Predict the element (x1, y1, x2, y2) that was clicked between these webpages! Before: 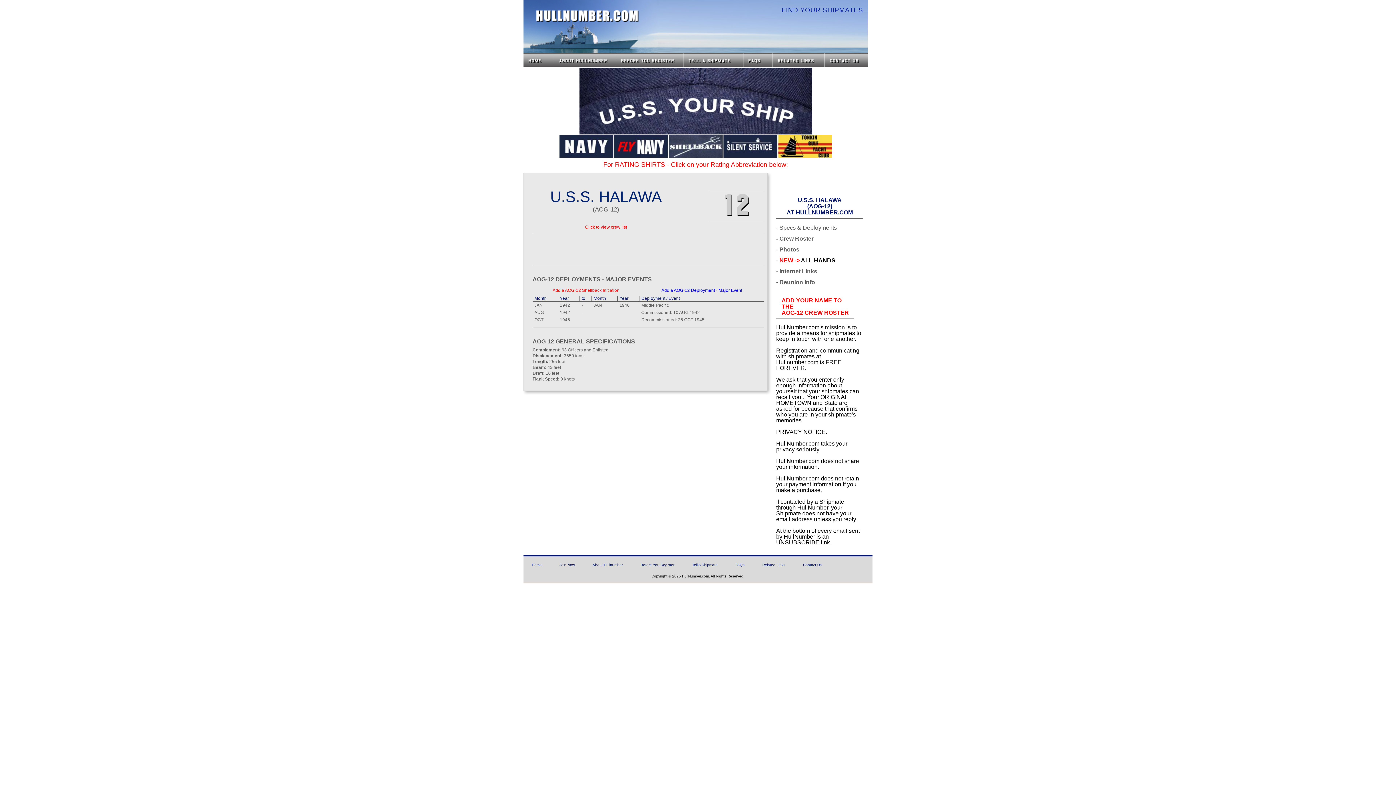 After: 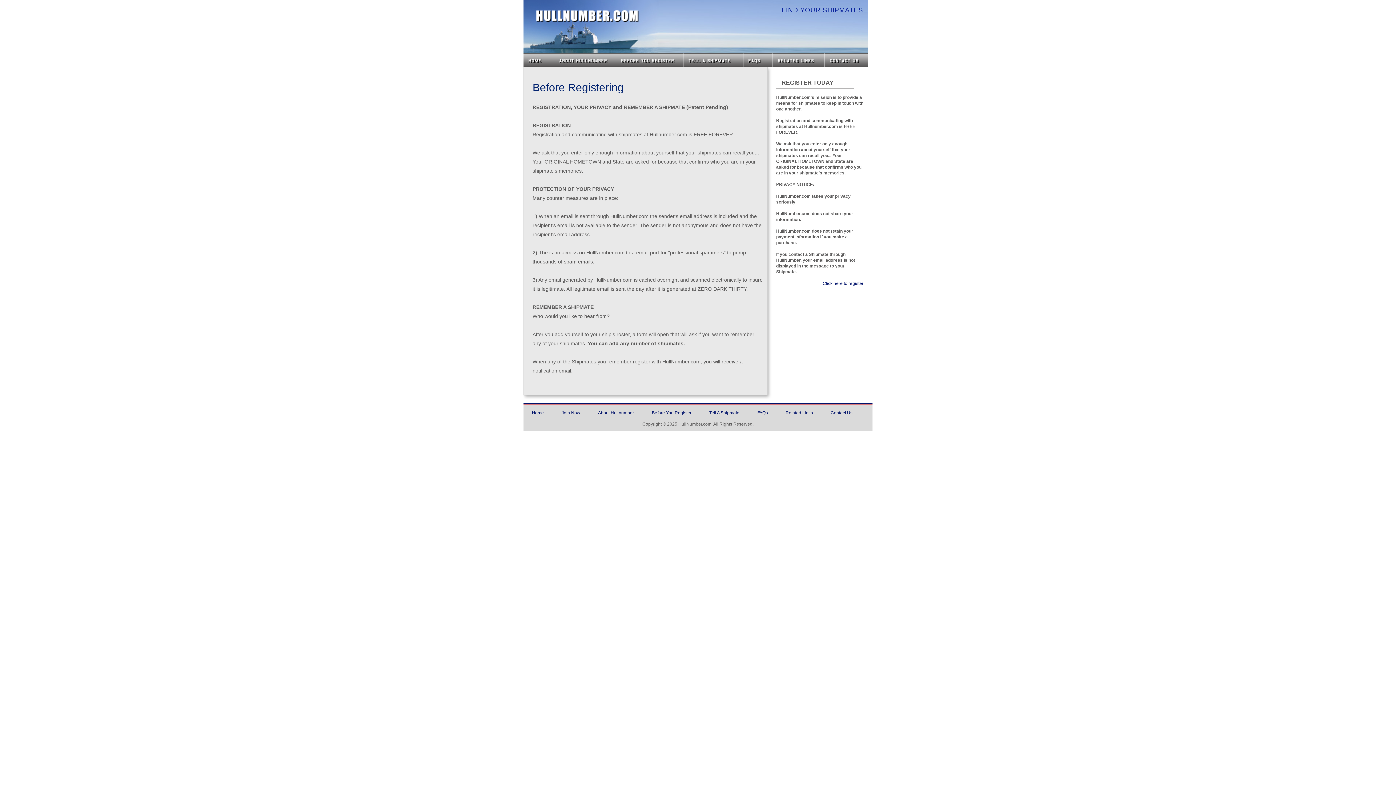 Action: bbox: (640, 563, 674, 567) label: Before You Register